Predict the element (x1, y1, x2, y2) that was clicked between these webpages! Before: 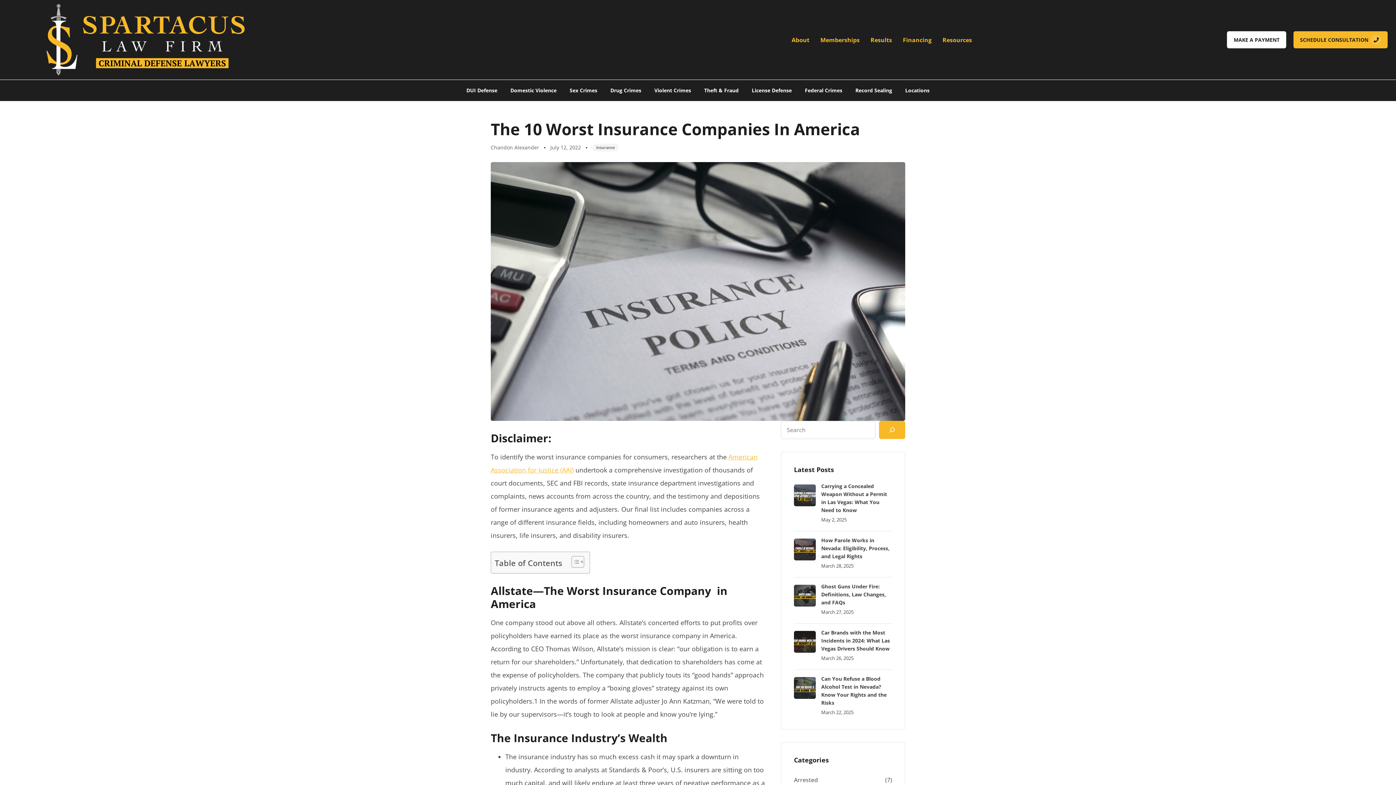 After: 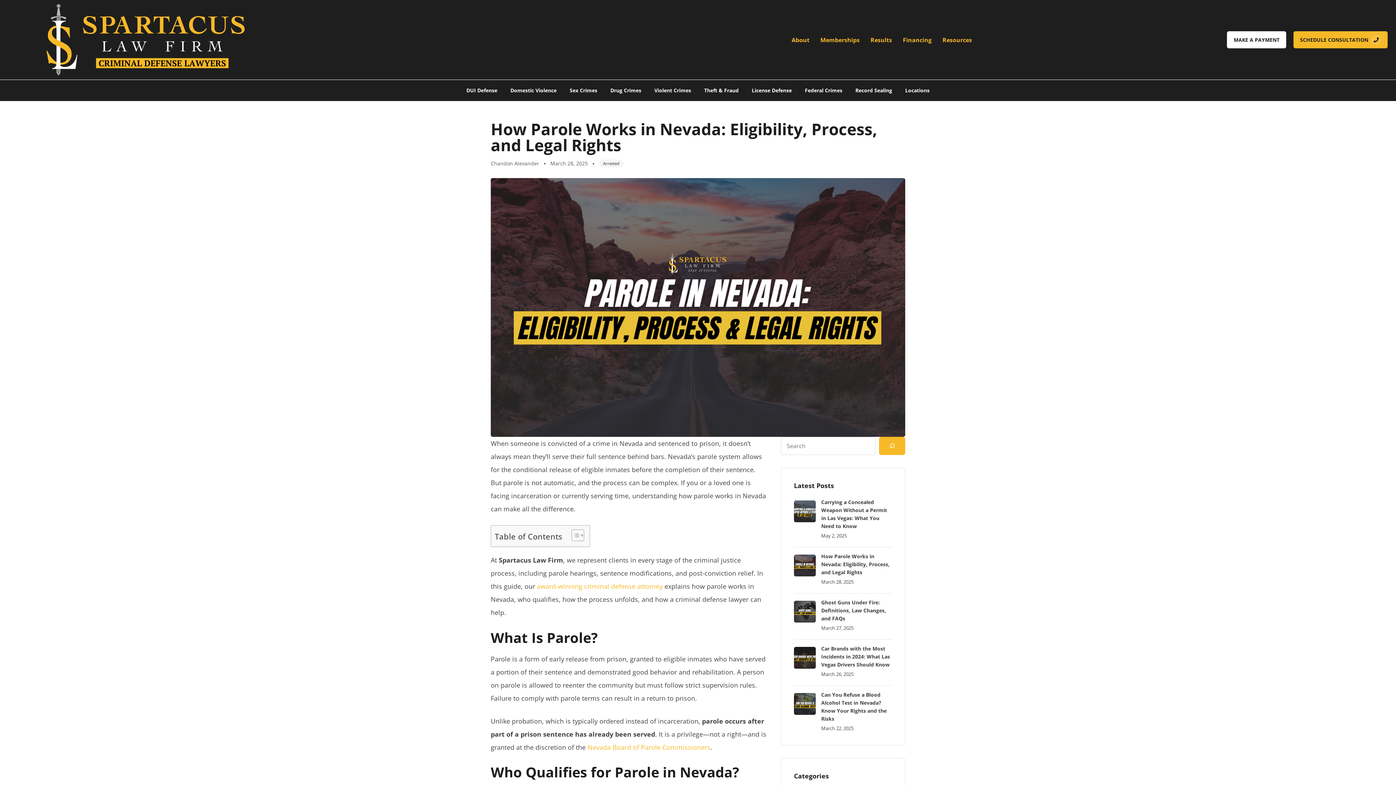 Action: bbox: (794, 539, 892, 577)